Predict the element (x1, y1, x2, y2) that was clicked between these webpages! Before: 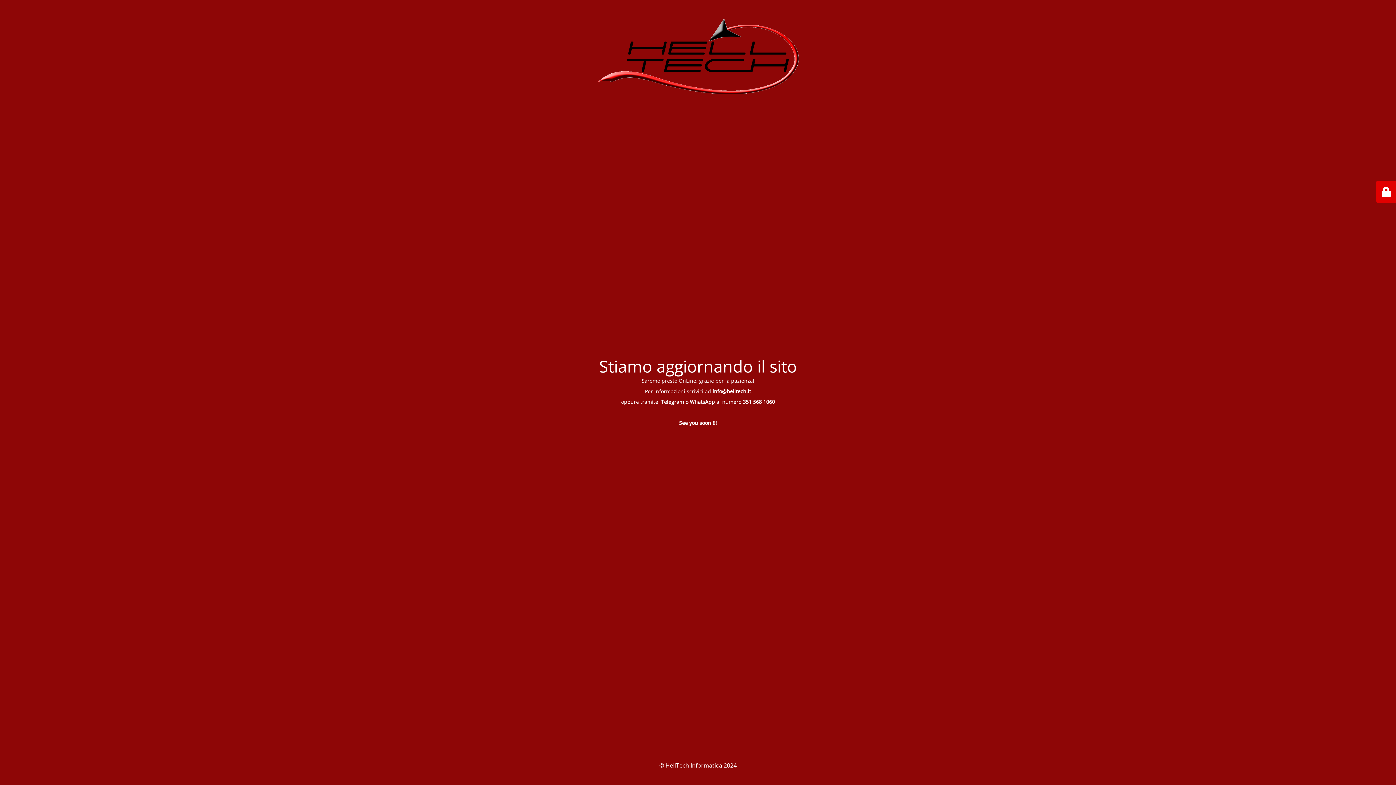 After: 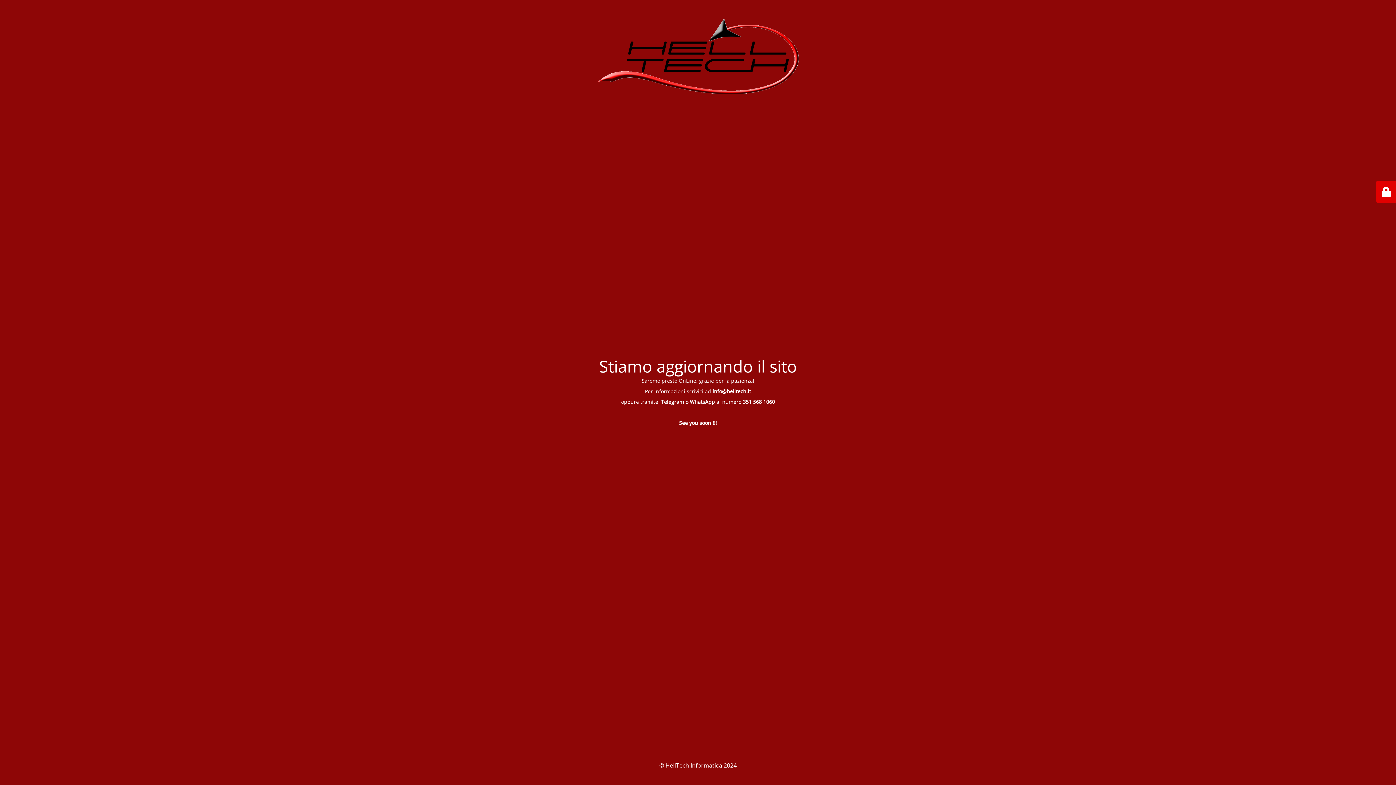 Action: bbox: (712, 388, 751, 394) label: info@helltech.it